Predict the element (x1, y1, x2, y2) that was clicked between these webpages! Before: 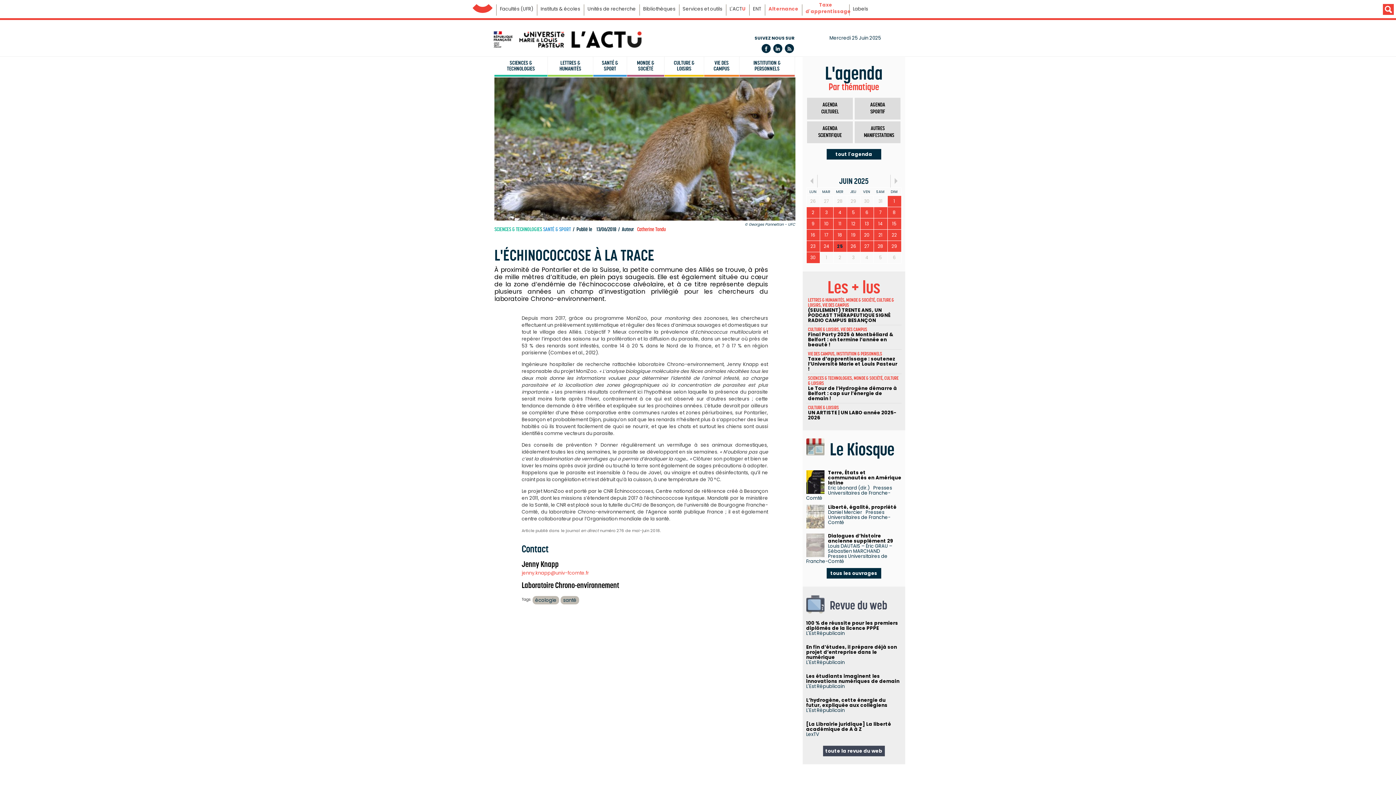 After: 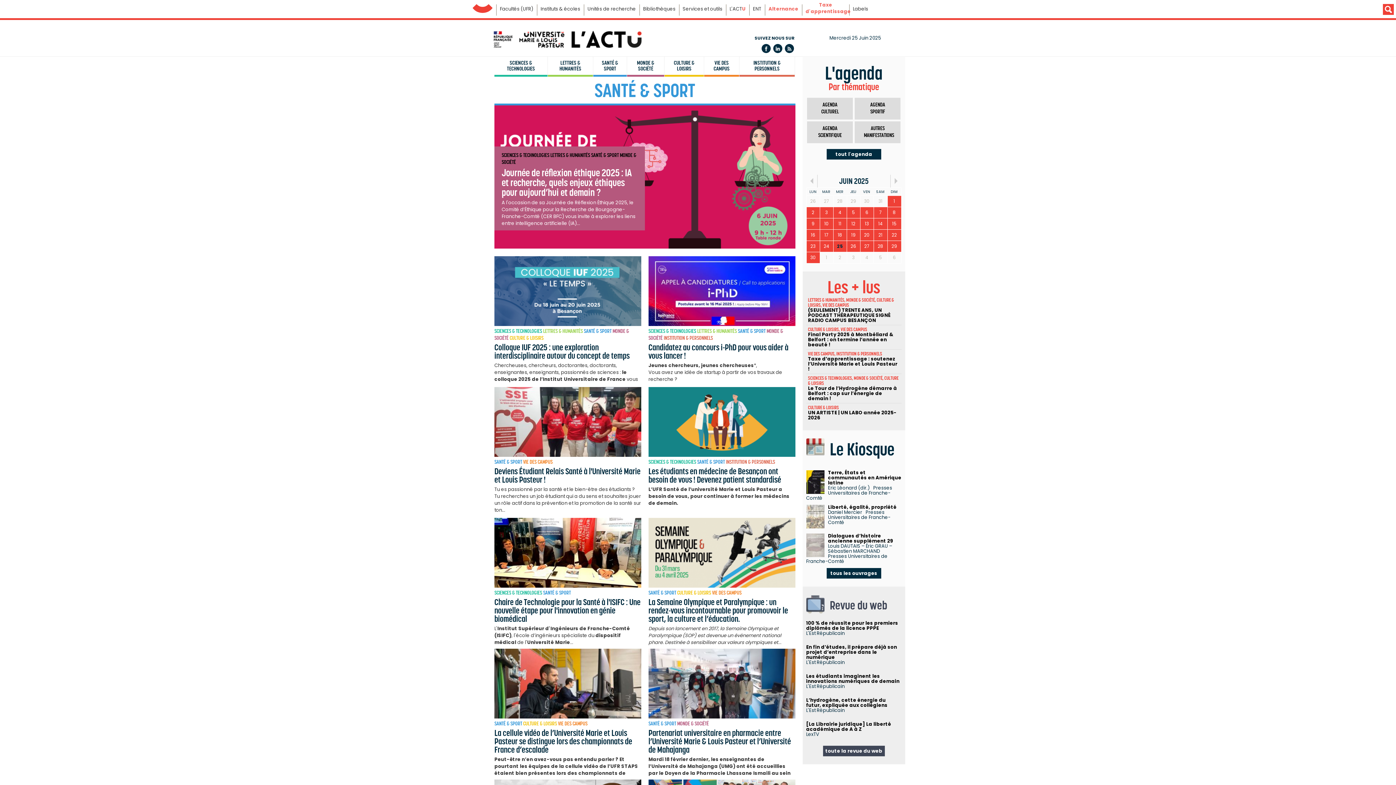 Action: bbox: (543, 226, 570, 232) label: SANTÉ & SPORT